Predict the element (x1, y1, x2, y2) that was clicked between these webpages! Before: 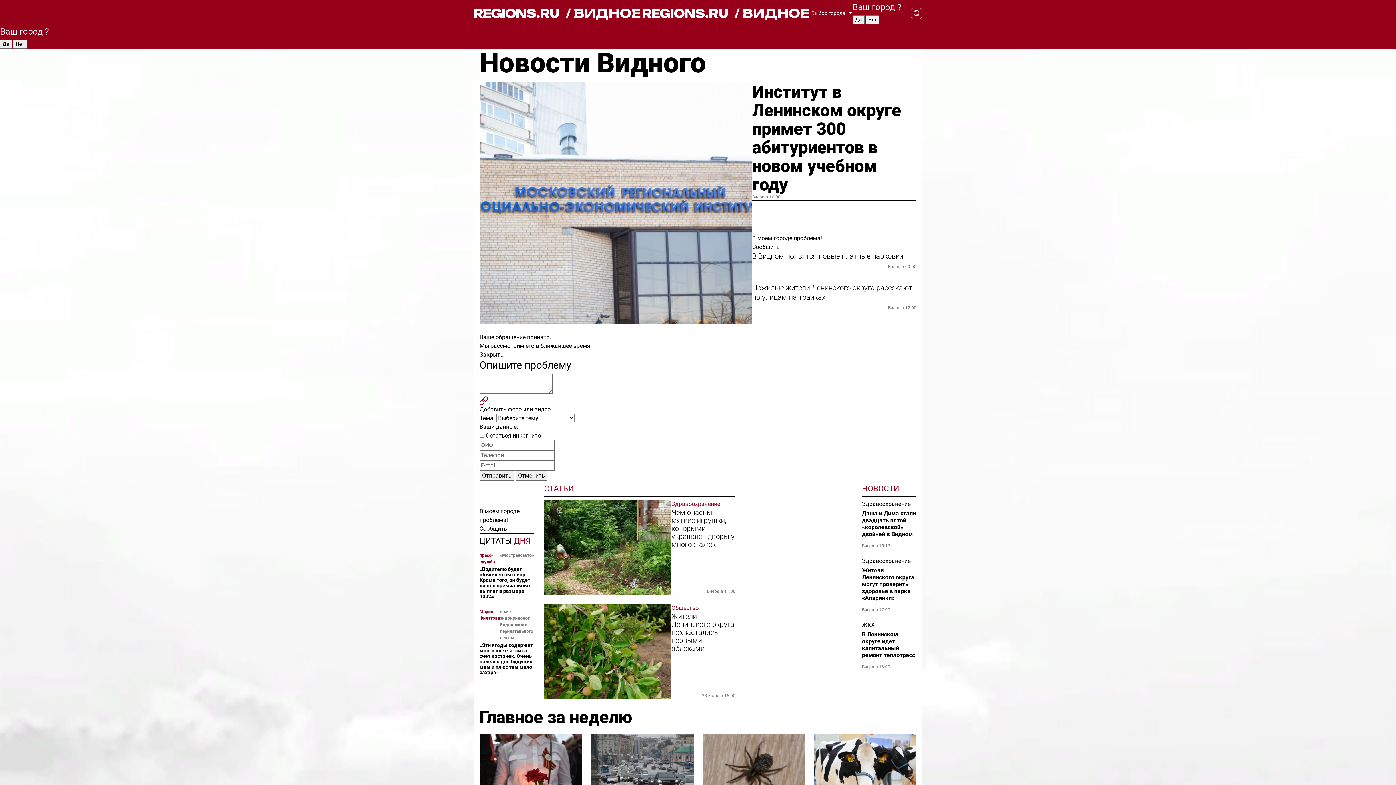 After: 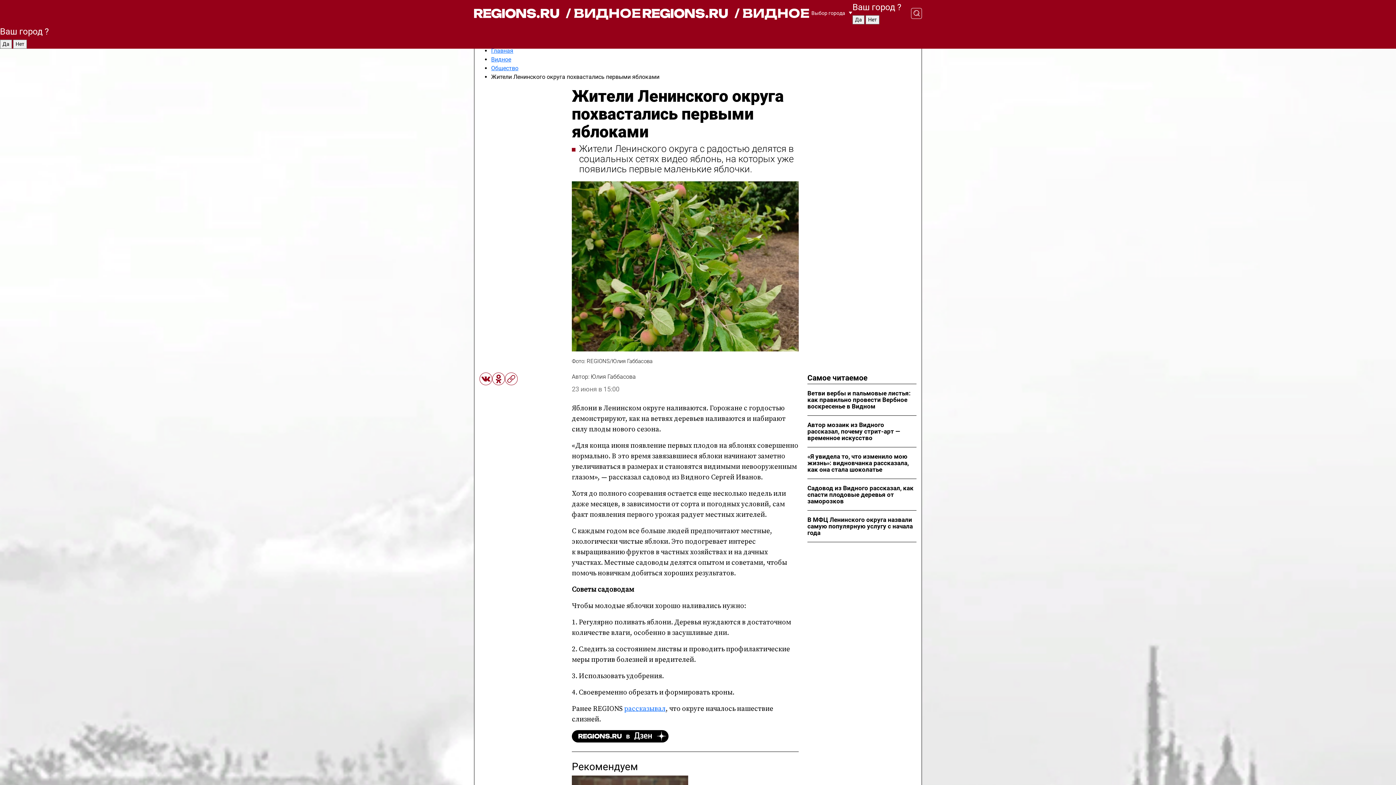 Action: label: Жители Ленинского округа похвастались первыми яблоками bbox: (671, 612, 735, 652)